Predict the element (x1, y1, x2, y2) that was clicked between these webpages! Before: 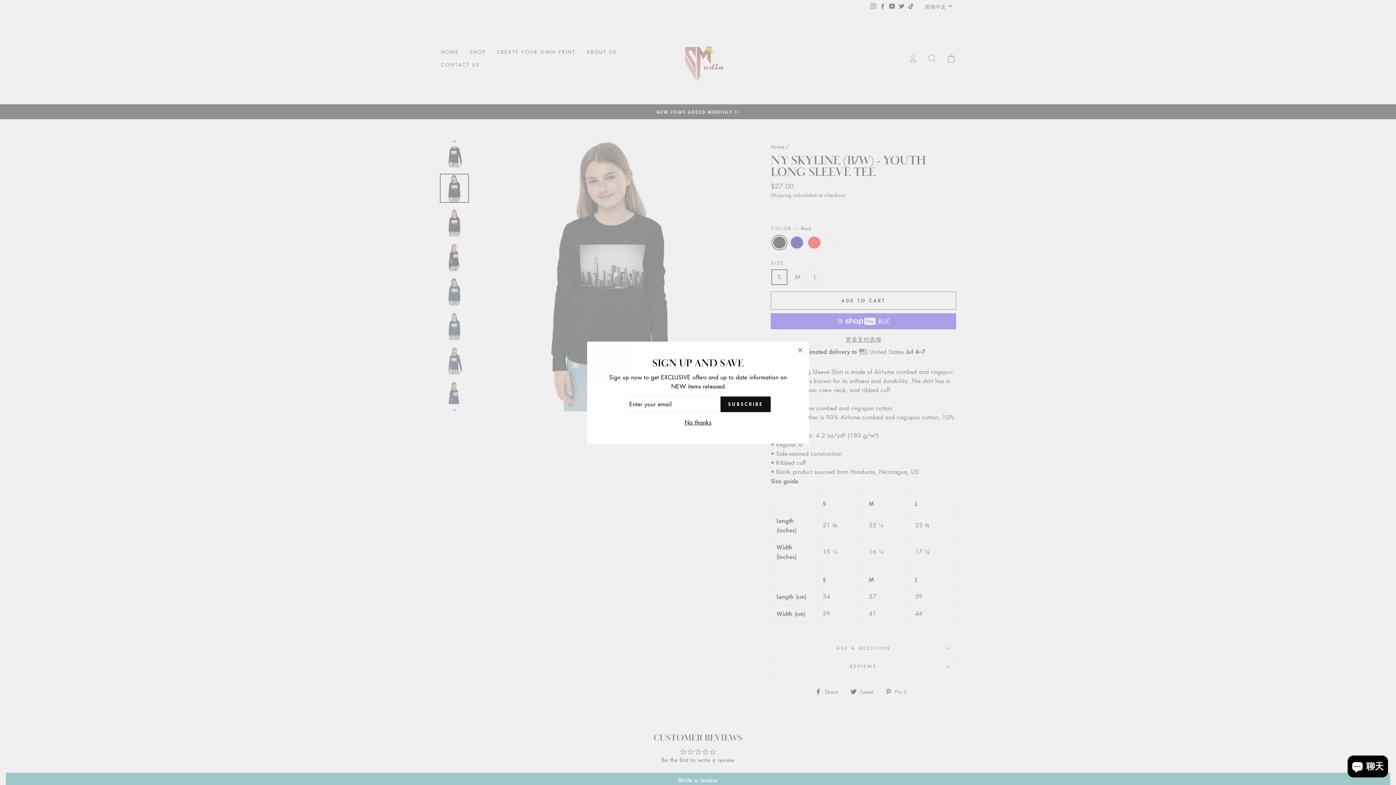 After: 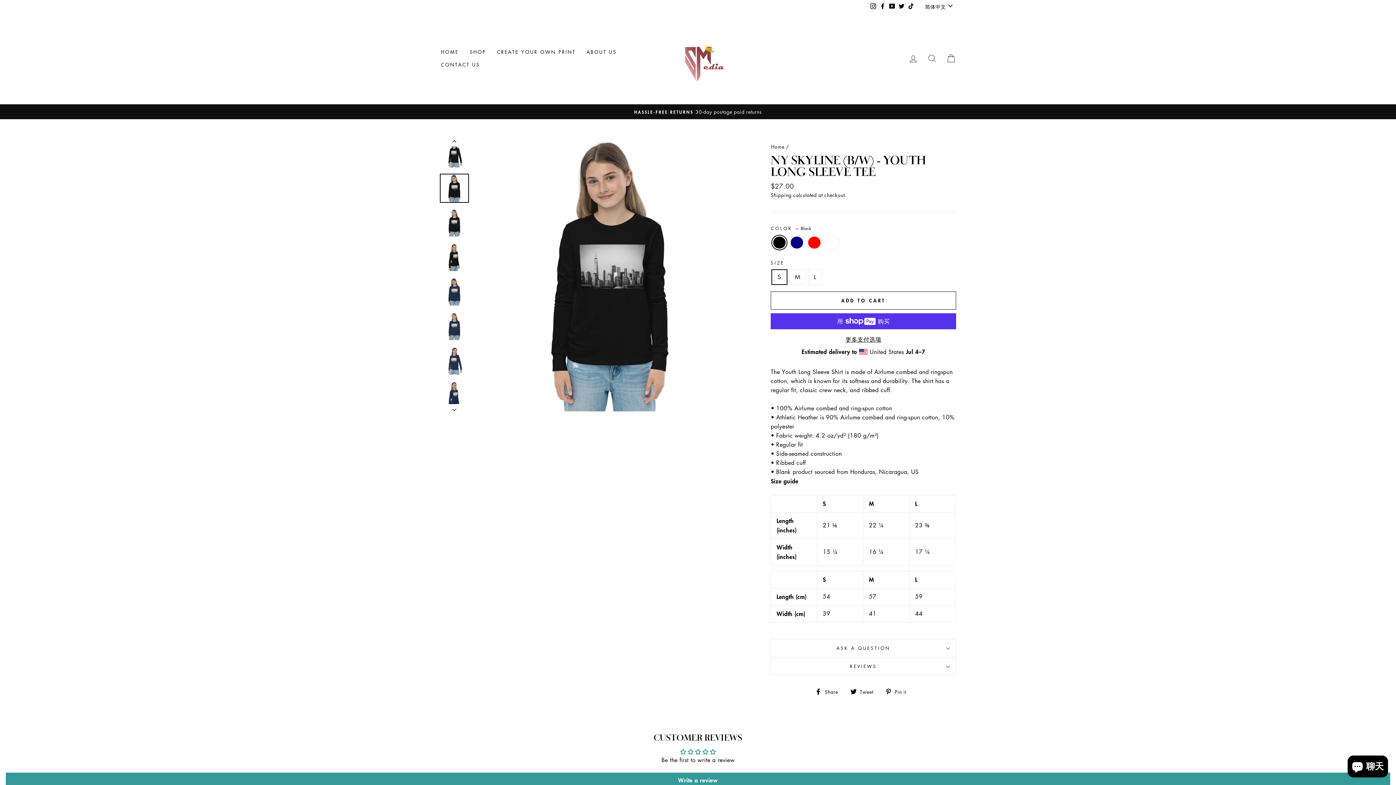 Action: bbox: (791, 352, 809, 370) label: "Close (esc)"